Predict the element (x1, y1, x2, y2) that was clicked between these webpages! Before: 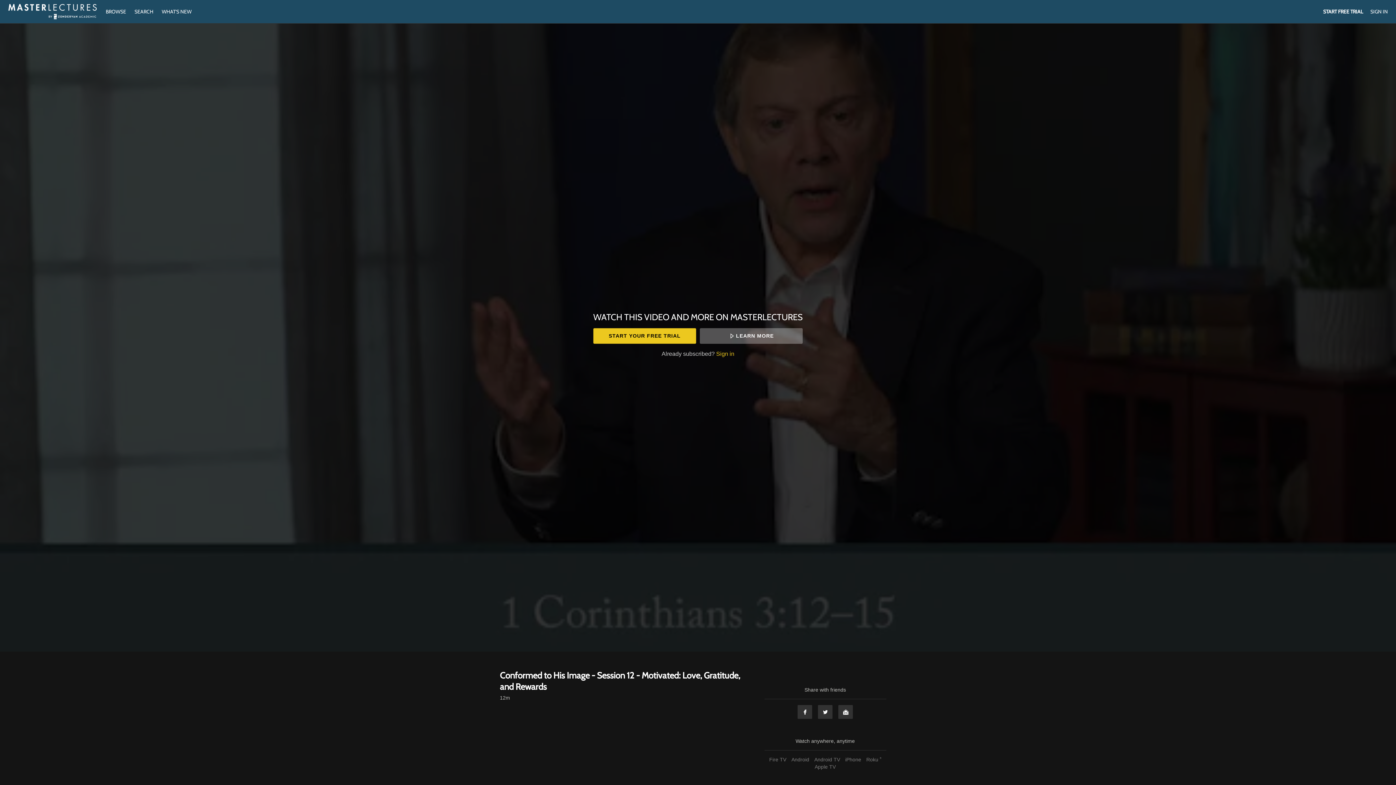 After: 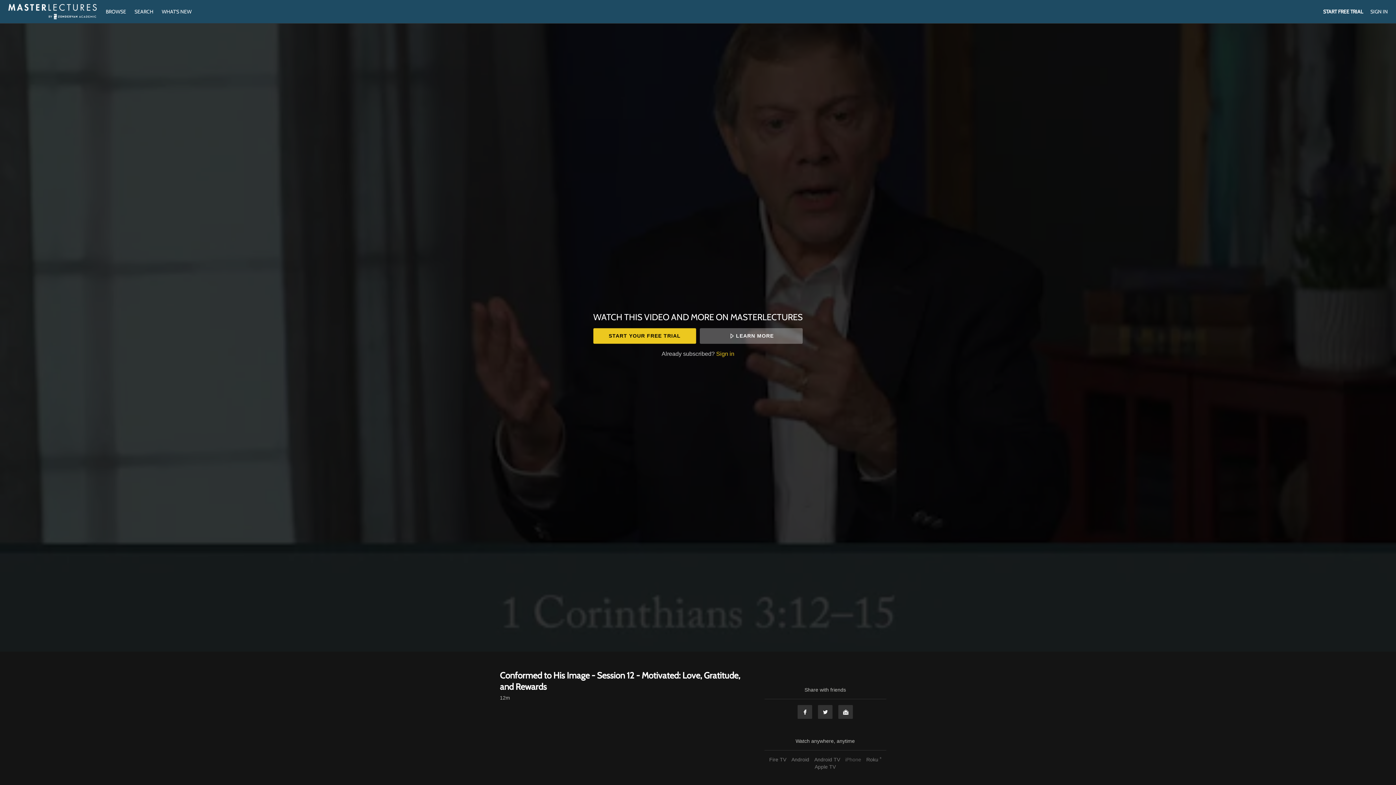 Action: bbox: (843, 757, 863, 762) label: iPhone